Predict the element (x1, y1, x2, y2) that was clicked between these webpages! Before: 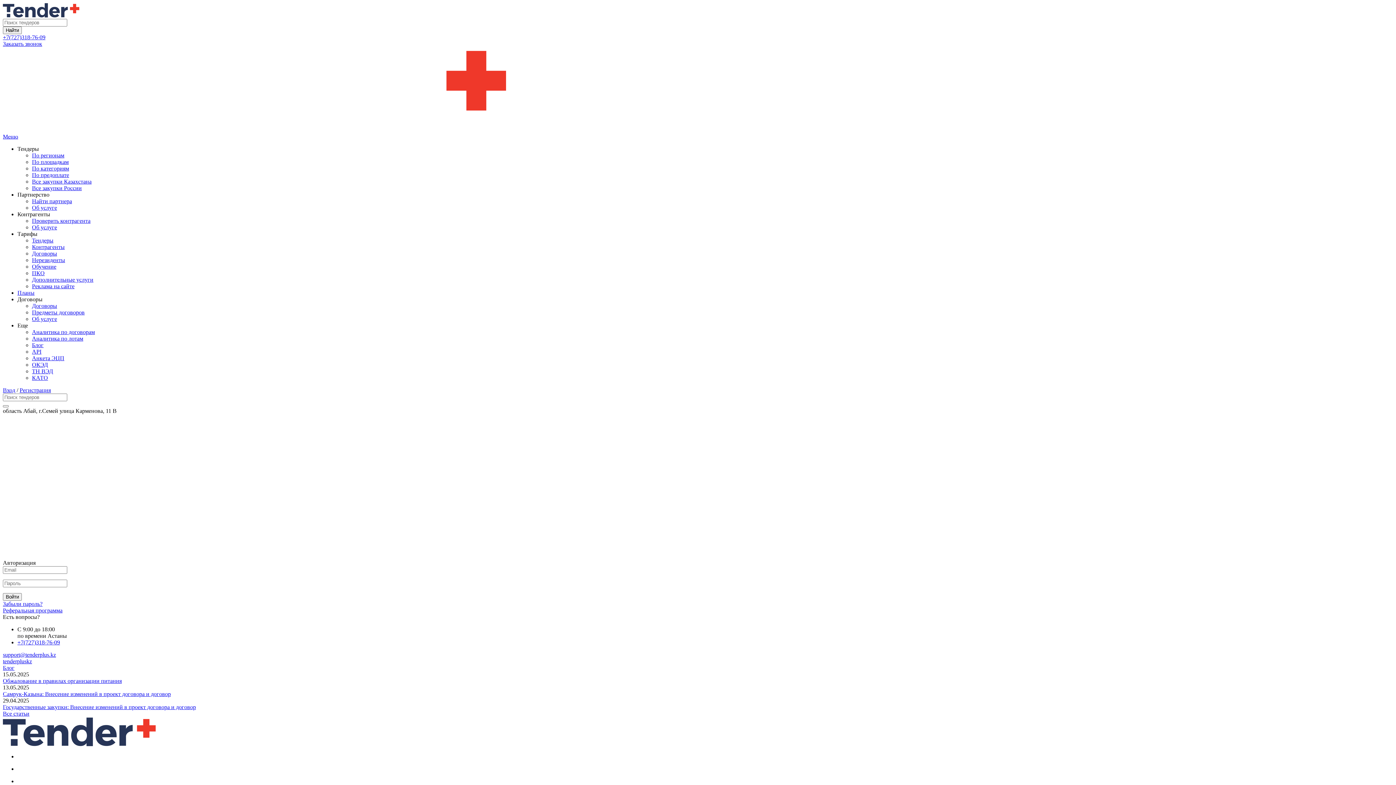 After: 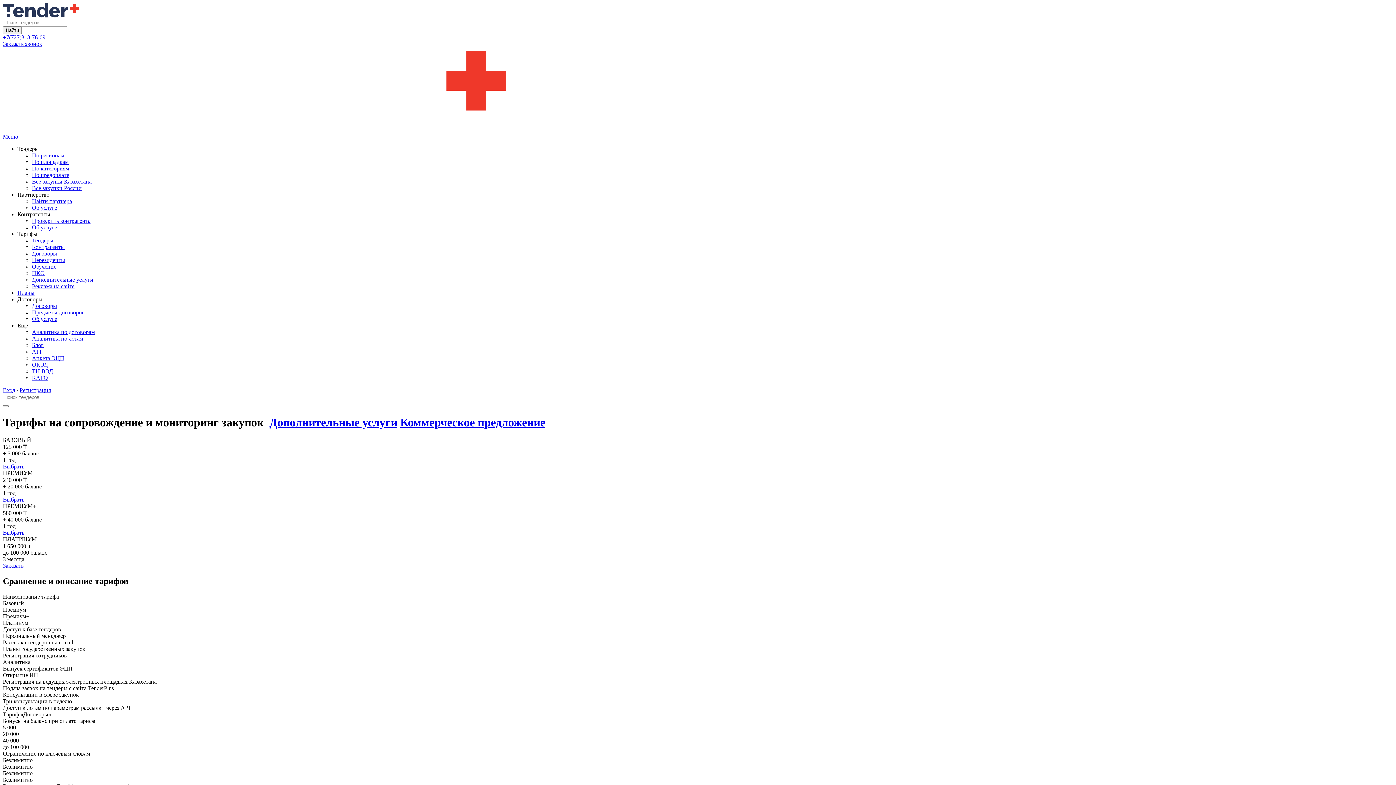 Action: label: Тендеры bbox: (32, 237, 53, 243)